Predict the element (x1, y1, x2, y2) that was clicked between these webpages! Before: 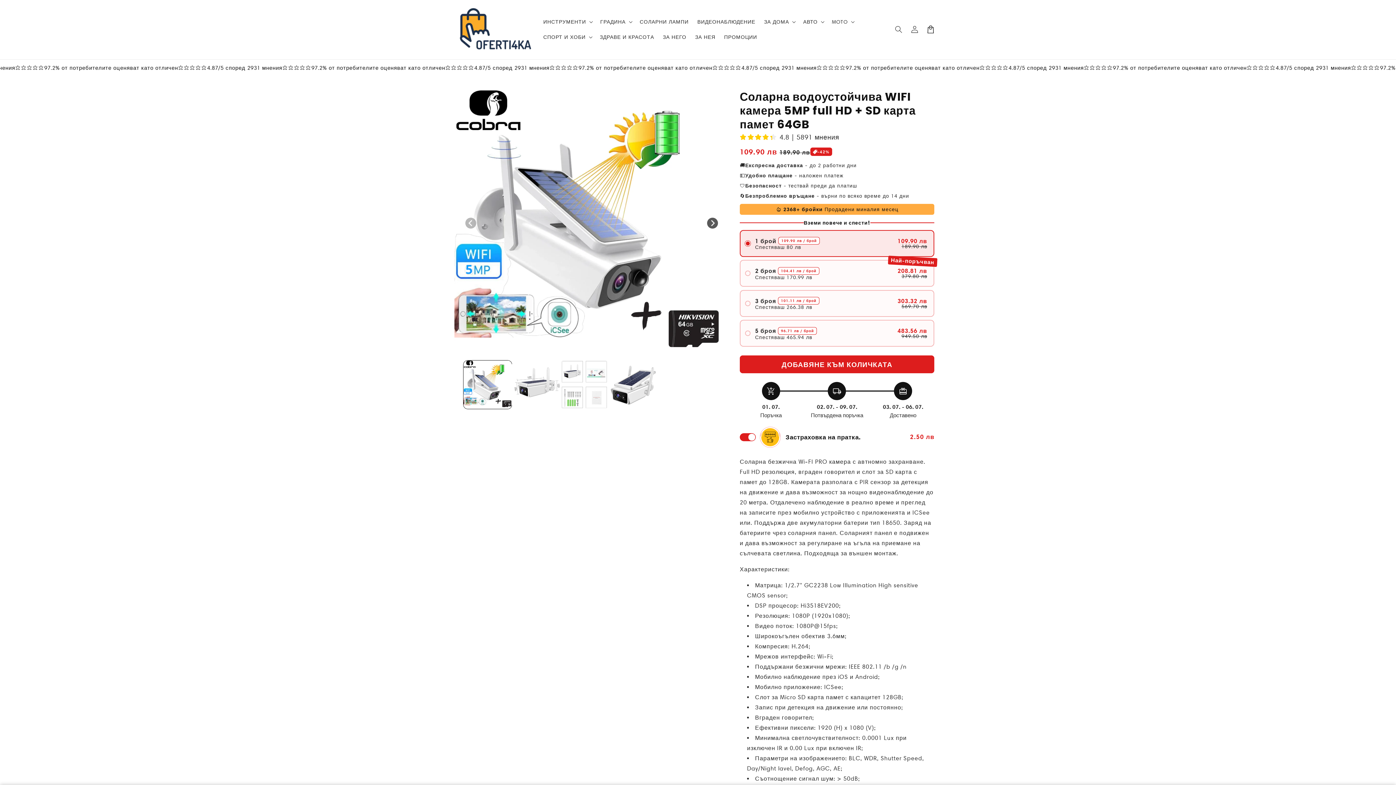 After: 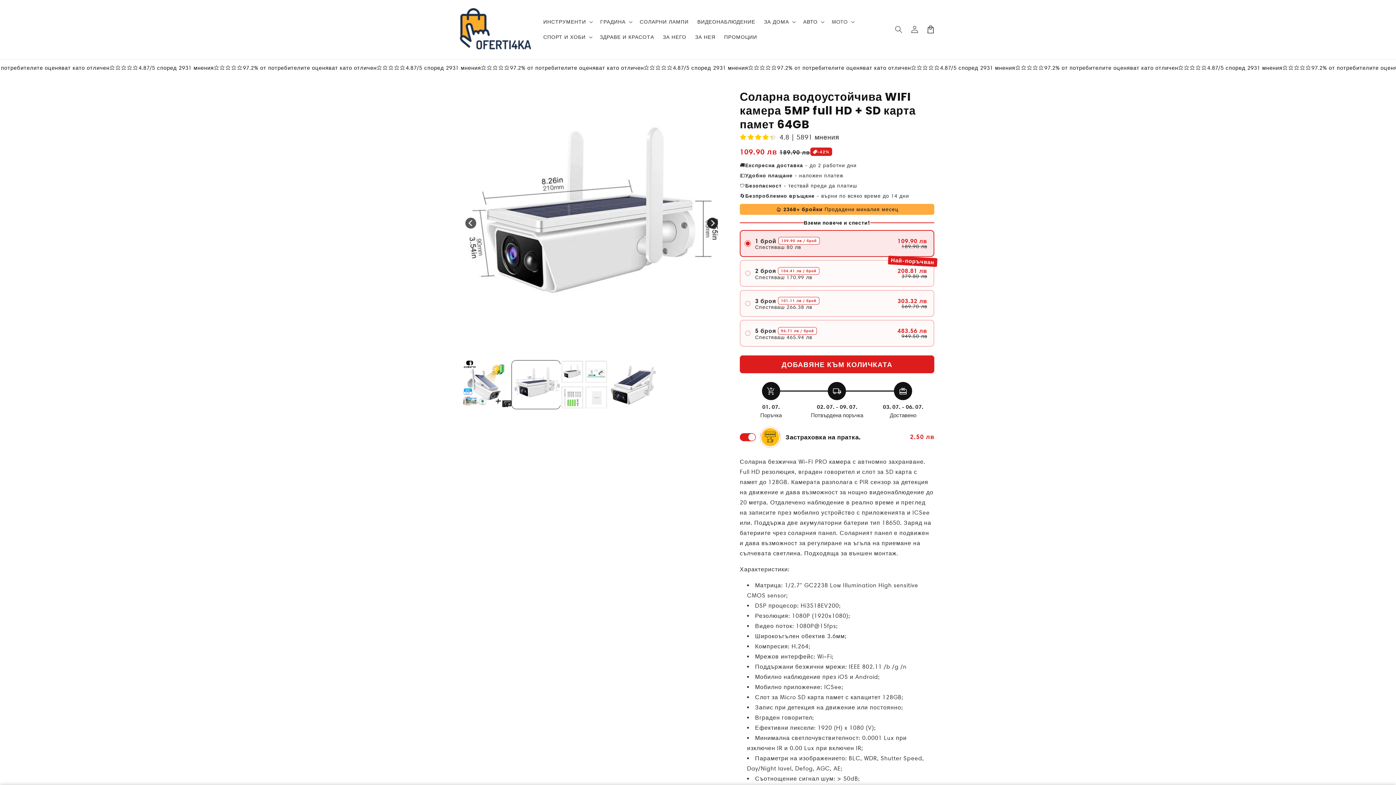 Action: label: Плъзгане надясно bbox: (707, 217, 718, 228)